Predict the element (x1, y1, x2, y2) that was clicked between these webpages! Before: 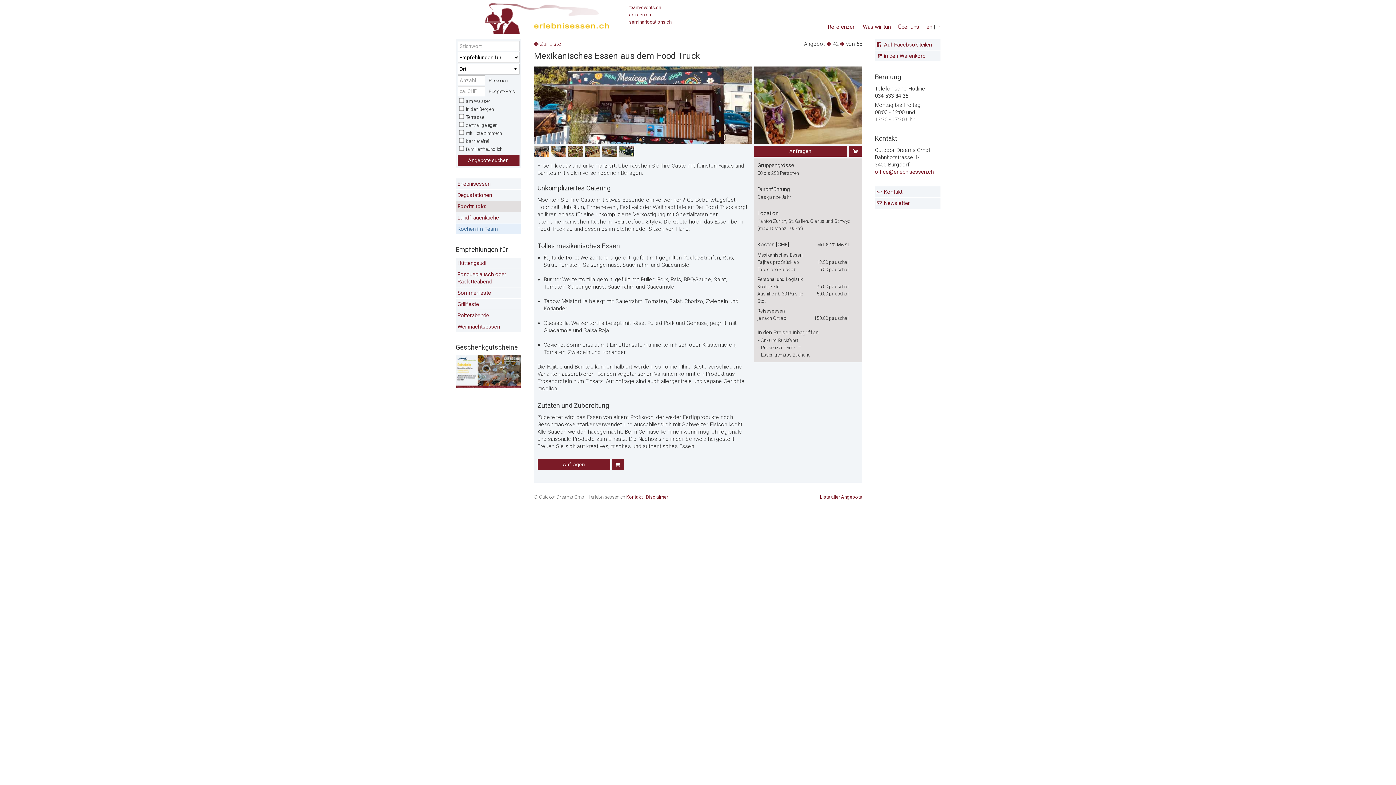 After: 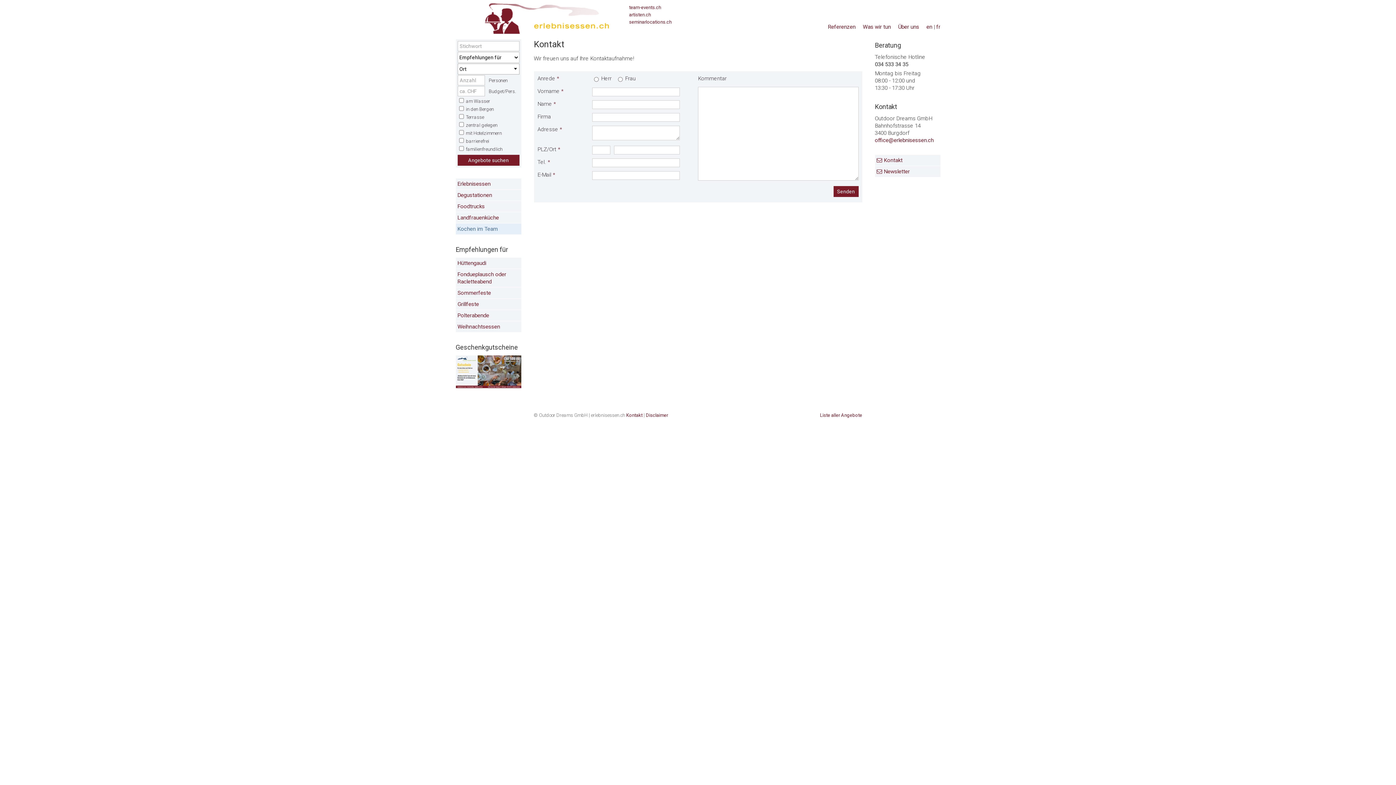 Action: label: Kontakt bbox: (626, 494, 642, 500)